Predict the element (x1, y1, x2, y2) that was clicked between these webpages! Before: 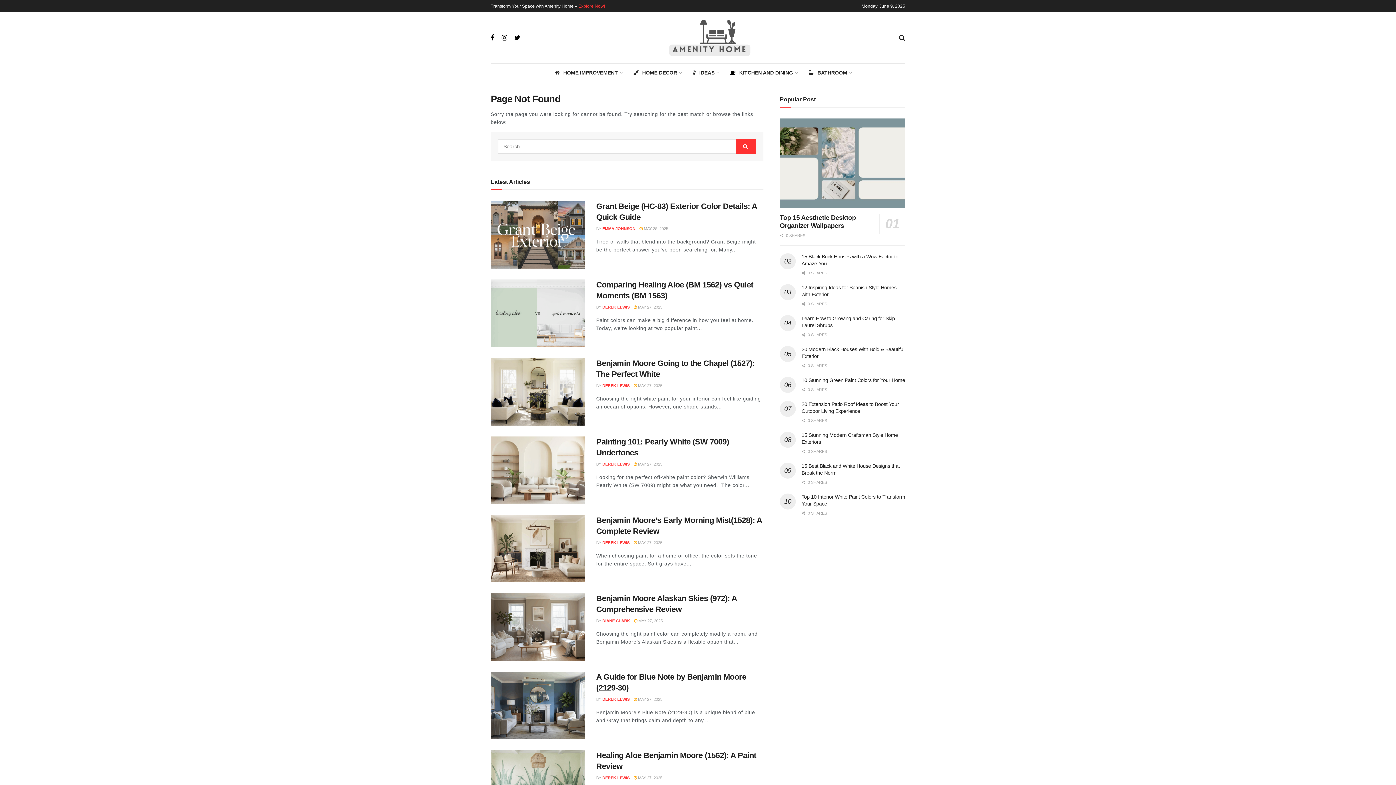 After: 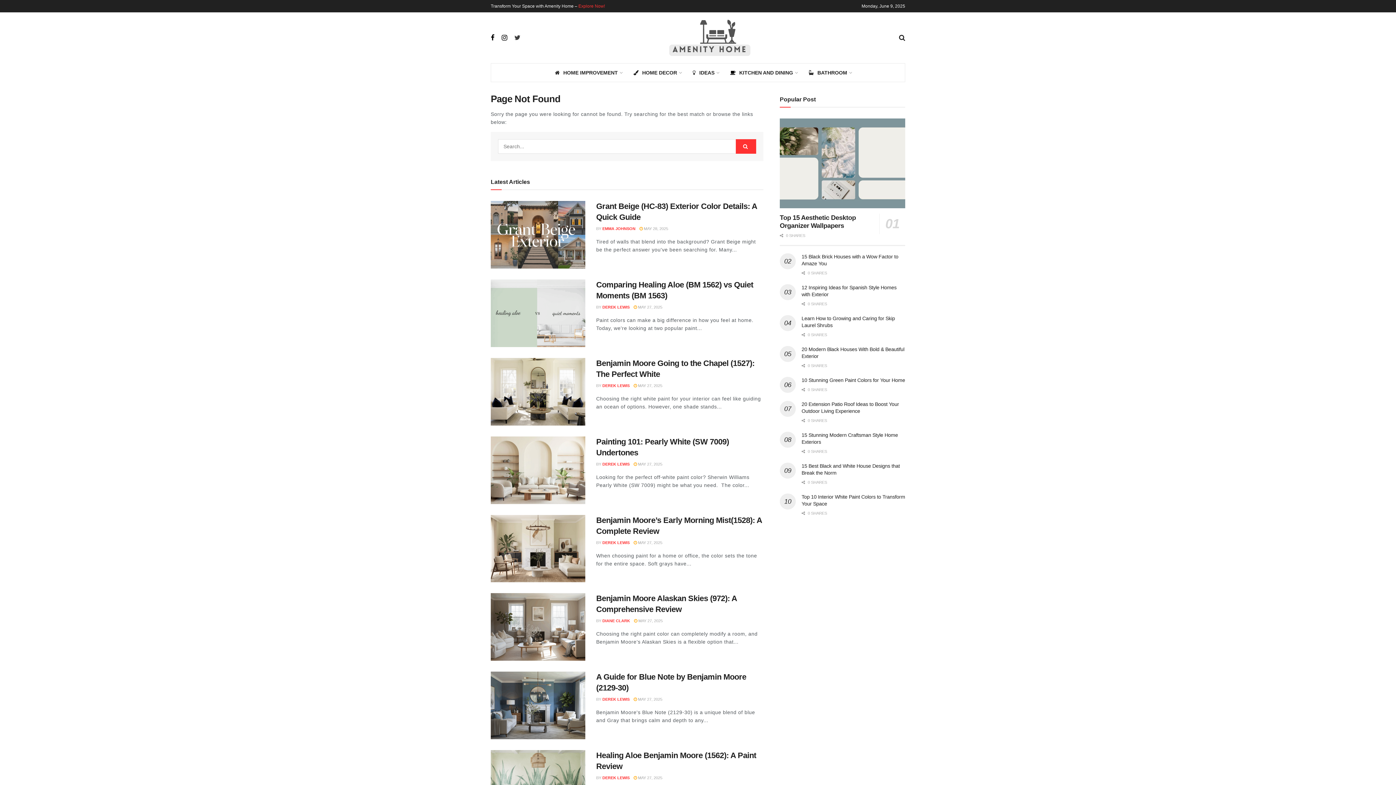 Action: bbox: (514, 33, 520, 42)